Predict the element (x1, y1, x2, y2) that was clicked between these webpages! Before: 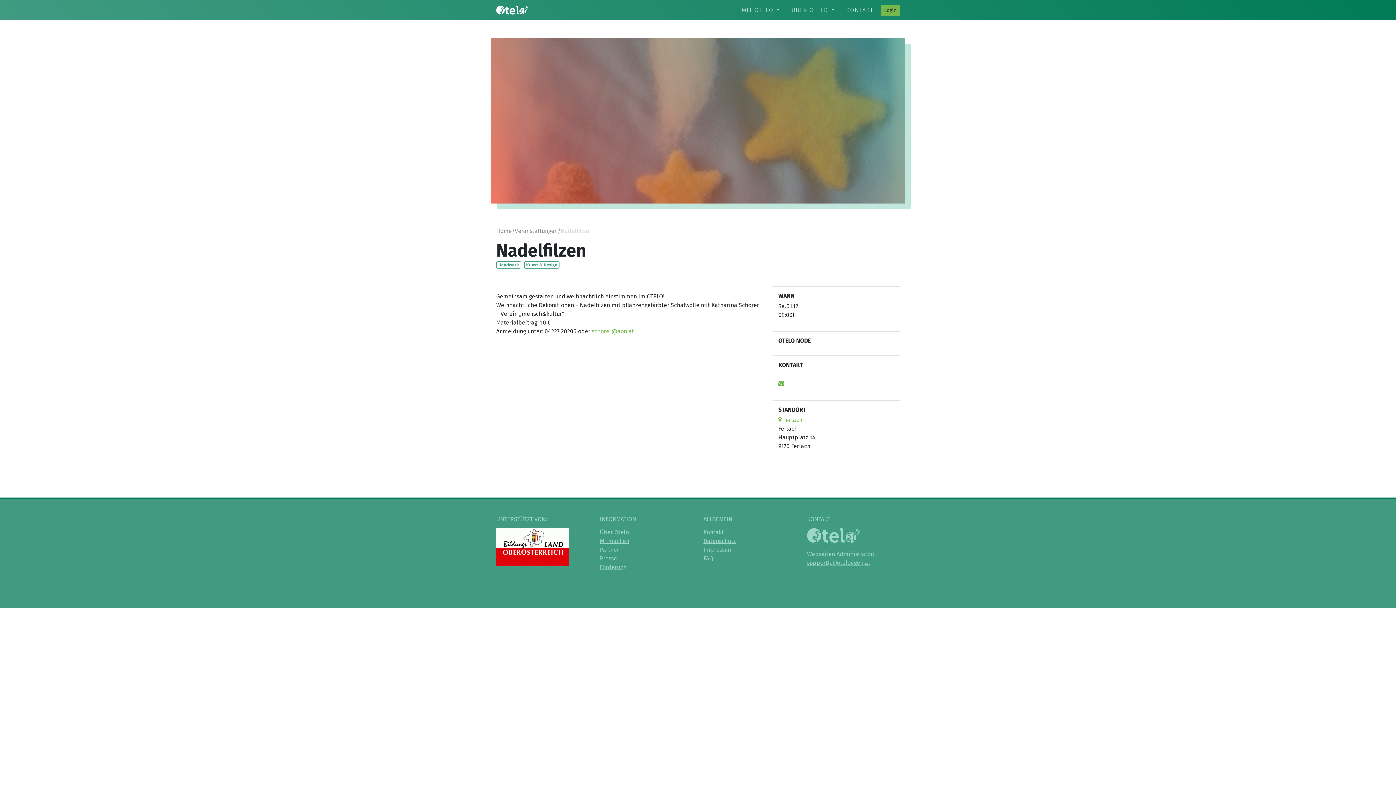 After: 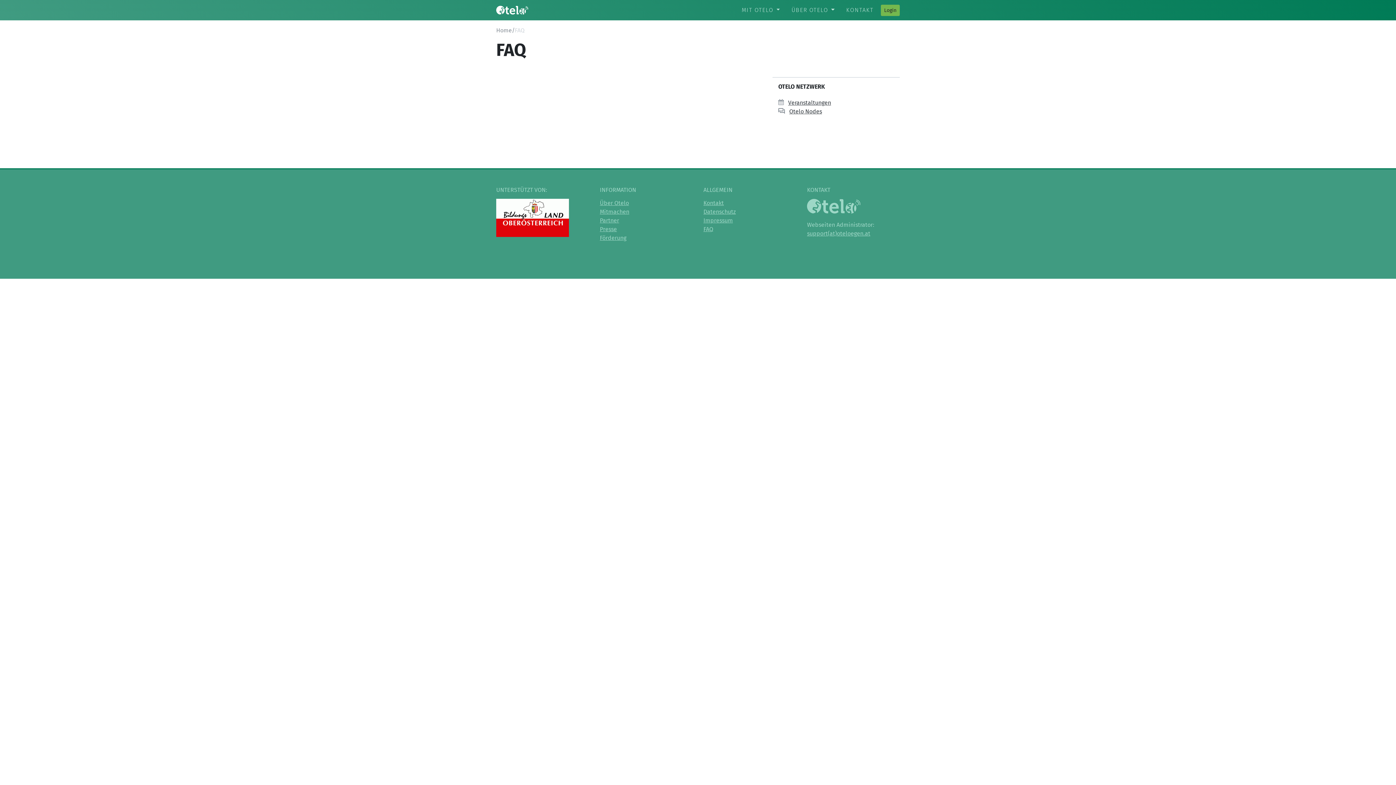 Action: label: FAQ bbox: (703, 555, 713, 562)